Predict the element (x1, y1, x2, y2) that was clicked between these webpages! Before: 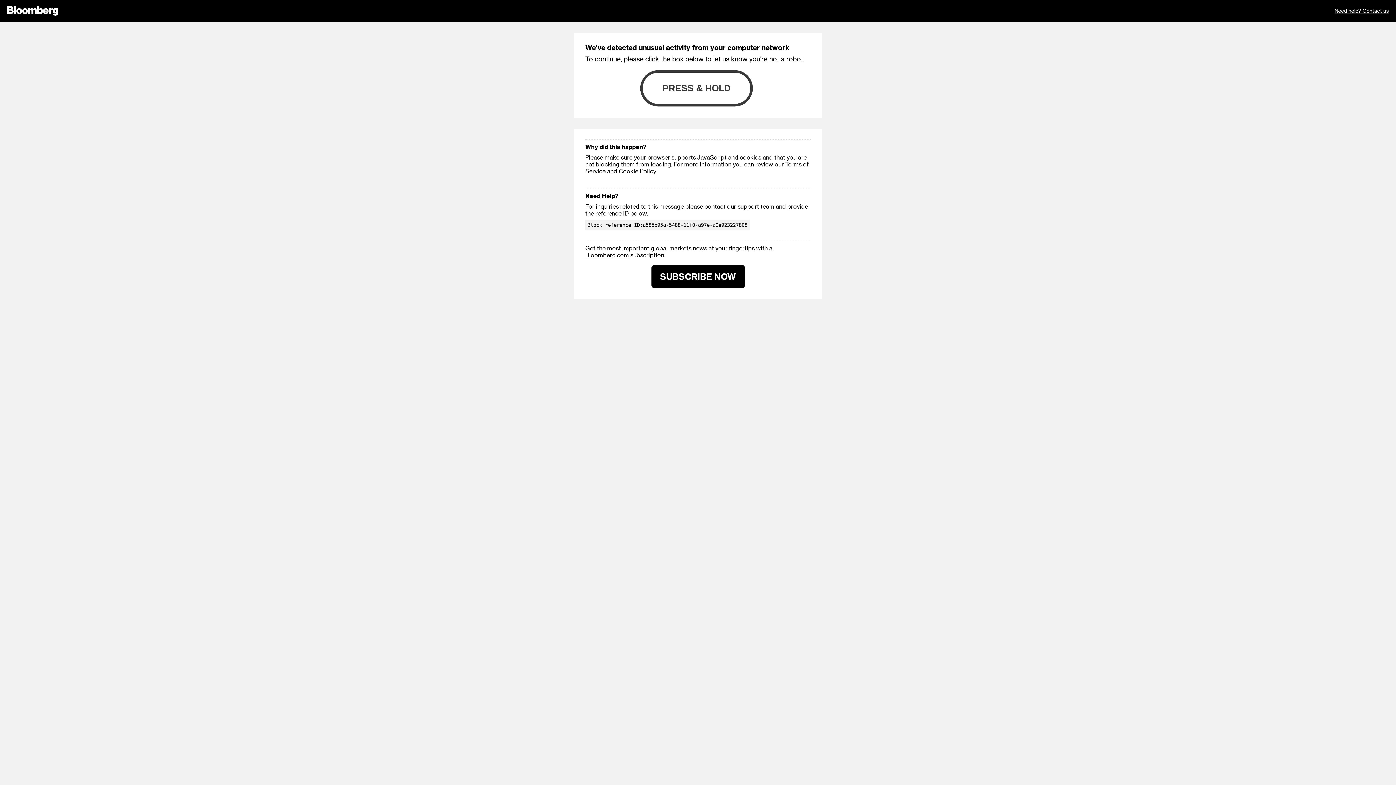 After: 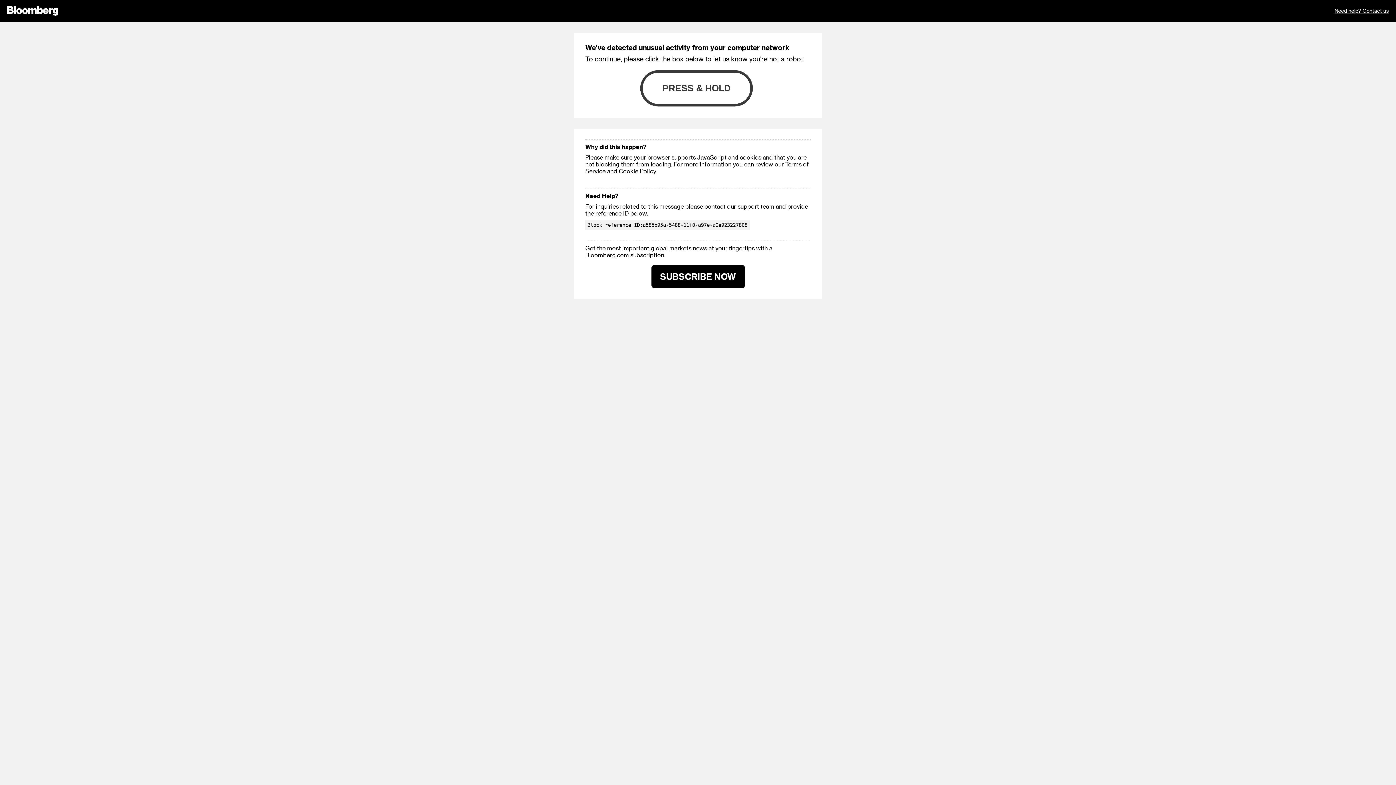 Action: bbox: (704, 202, 774, 209) label: contact our support team